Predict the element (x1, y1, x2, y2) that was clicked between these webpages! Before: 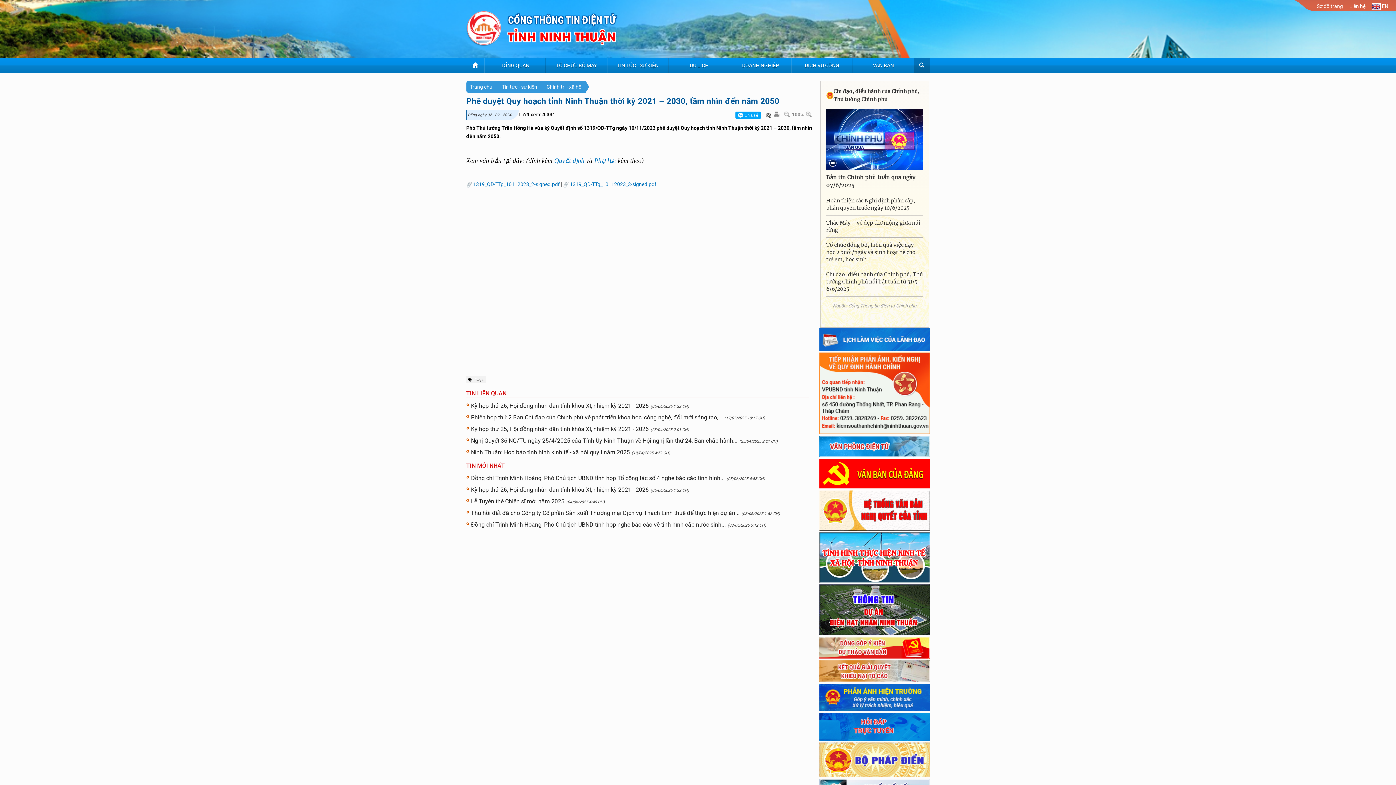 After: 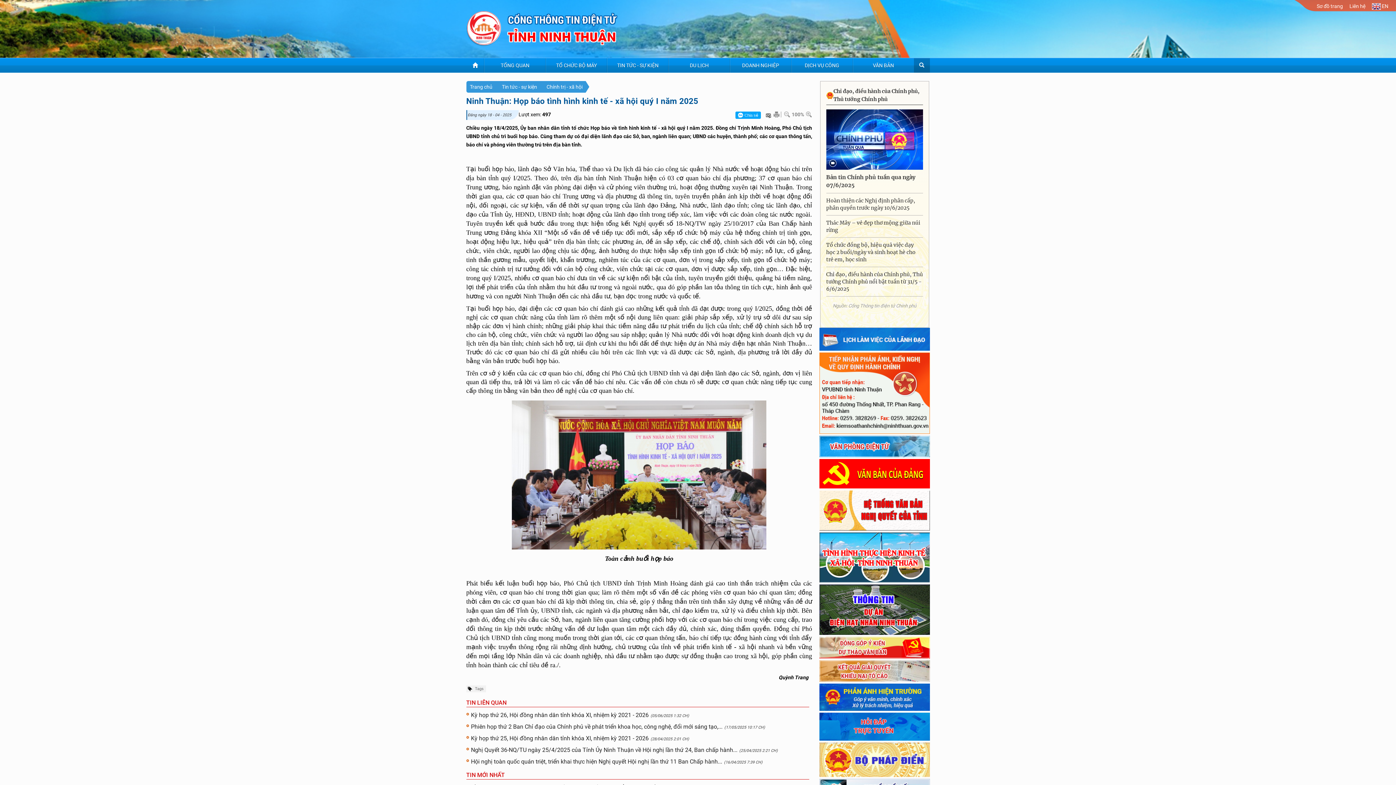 Action: bbox: (471, 449, 631, 456) label: Ninh Thuận: Họp báo tình hình kinh tế - xã hội quý I năm 2025